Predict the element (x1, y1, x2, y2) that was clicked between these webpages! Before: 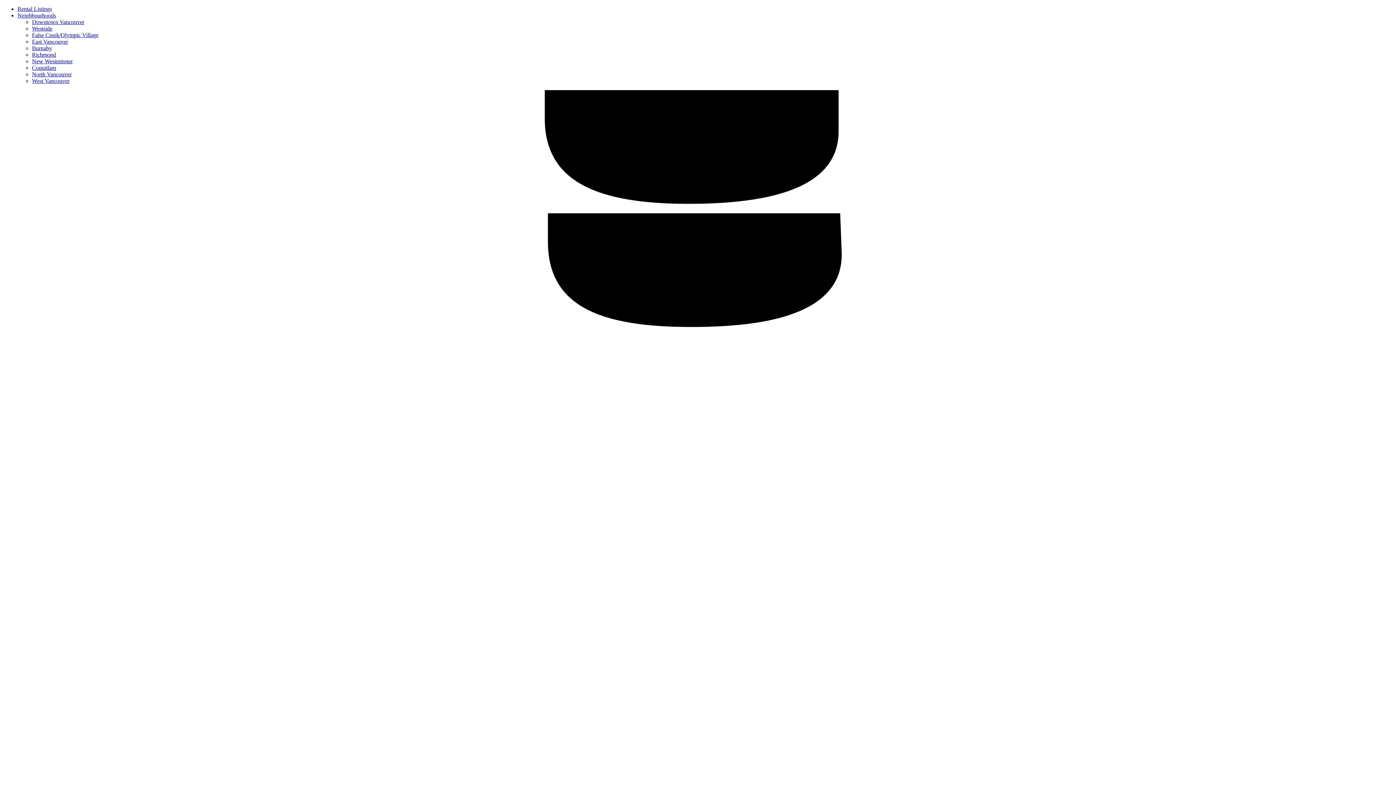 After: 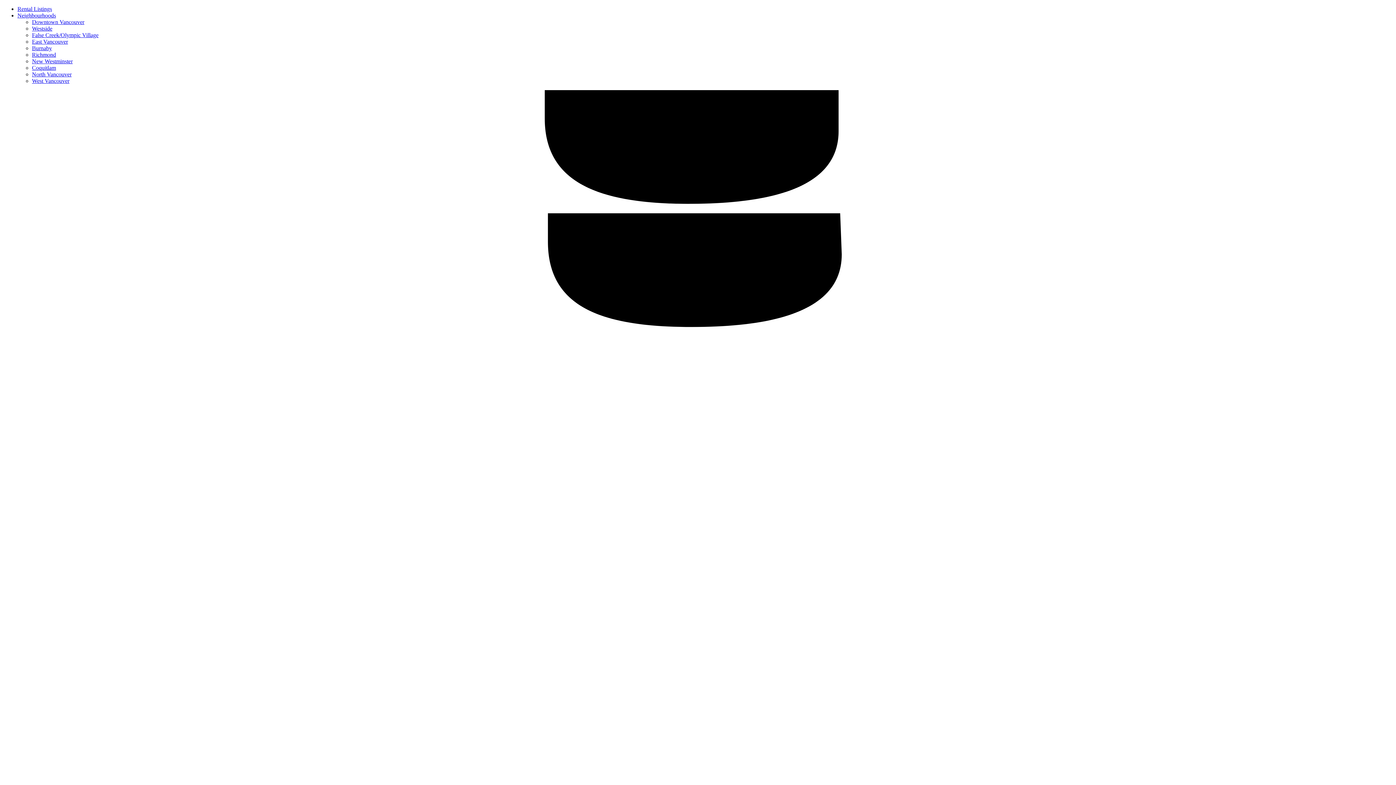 Action: label: Downtown Vancouver bbox: (32, 18, 84, 25)